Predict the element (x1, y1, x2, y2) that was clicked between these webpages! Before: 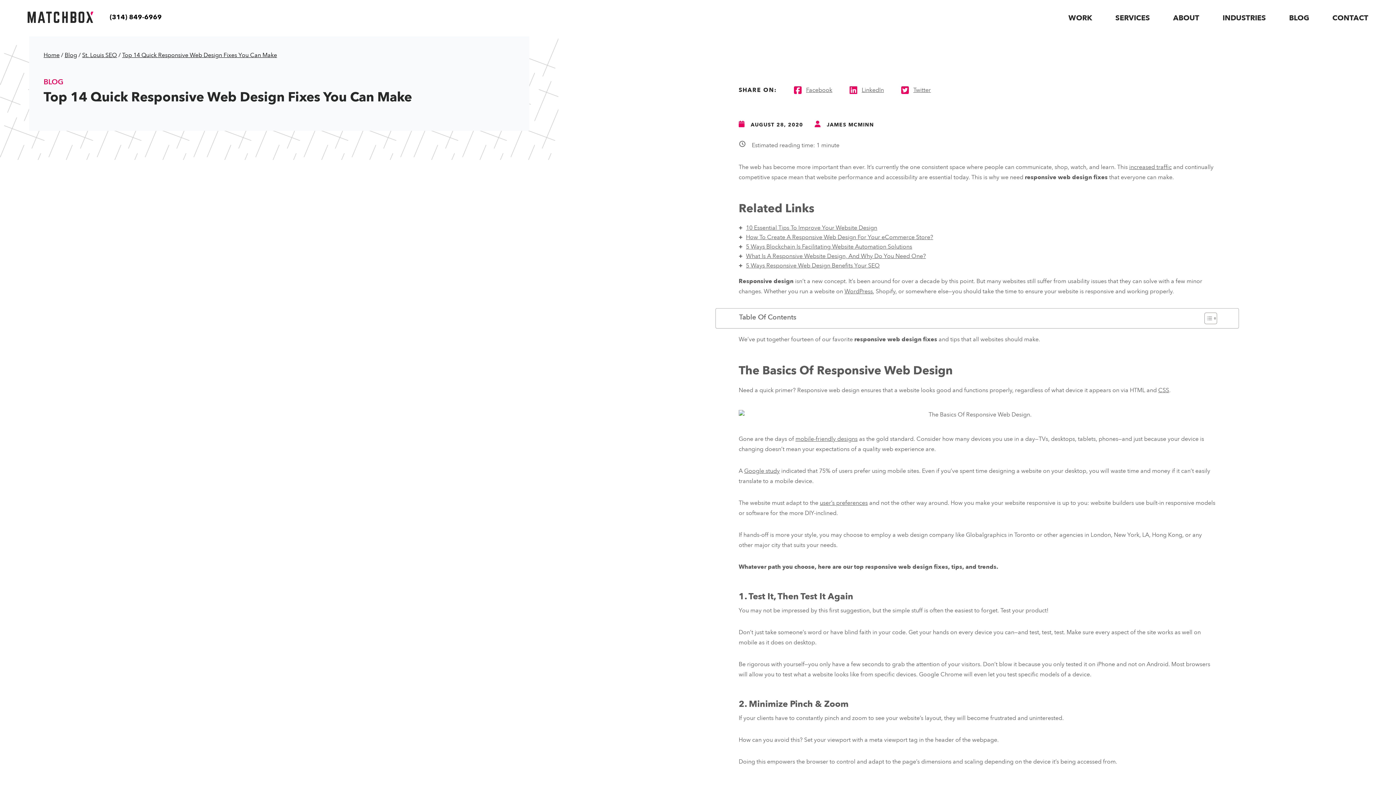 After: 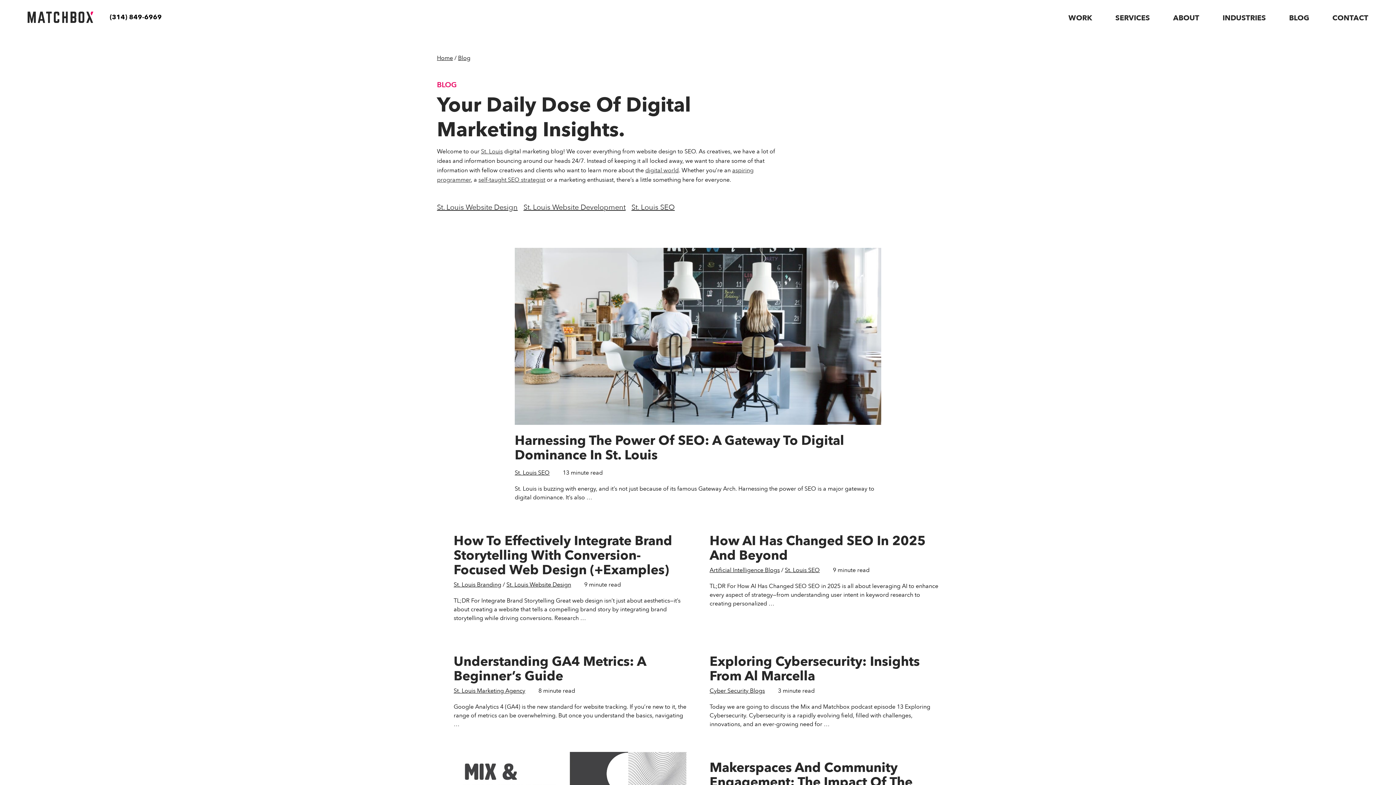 Action: bbox: (64, 51, 77, 59) label: Blog